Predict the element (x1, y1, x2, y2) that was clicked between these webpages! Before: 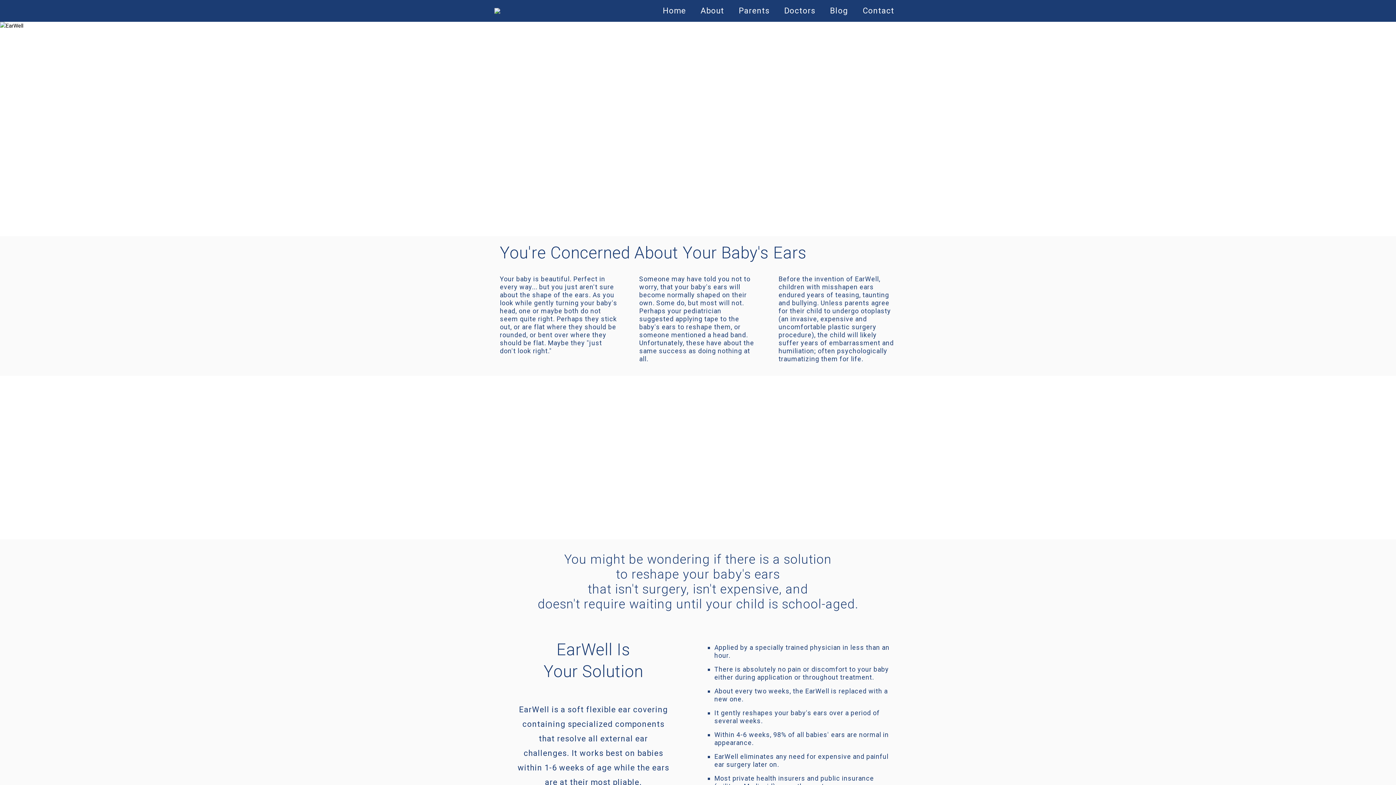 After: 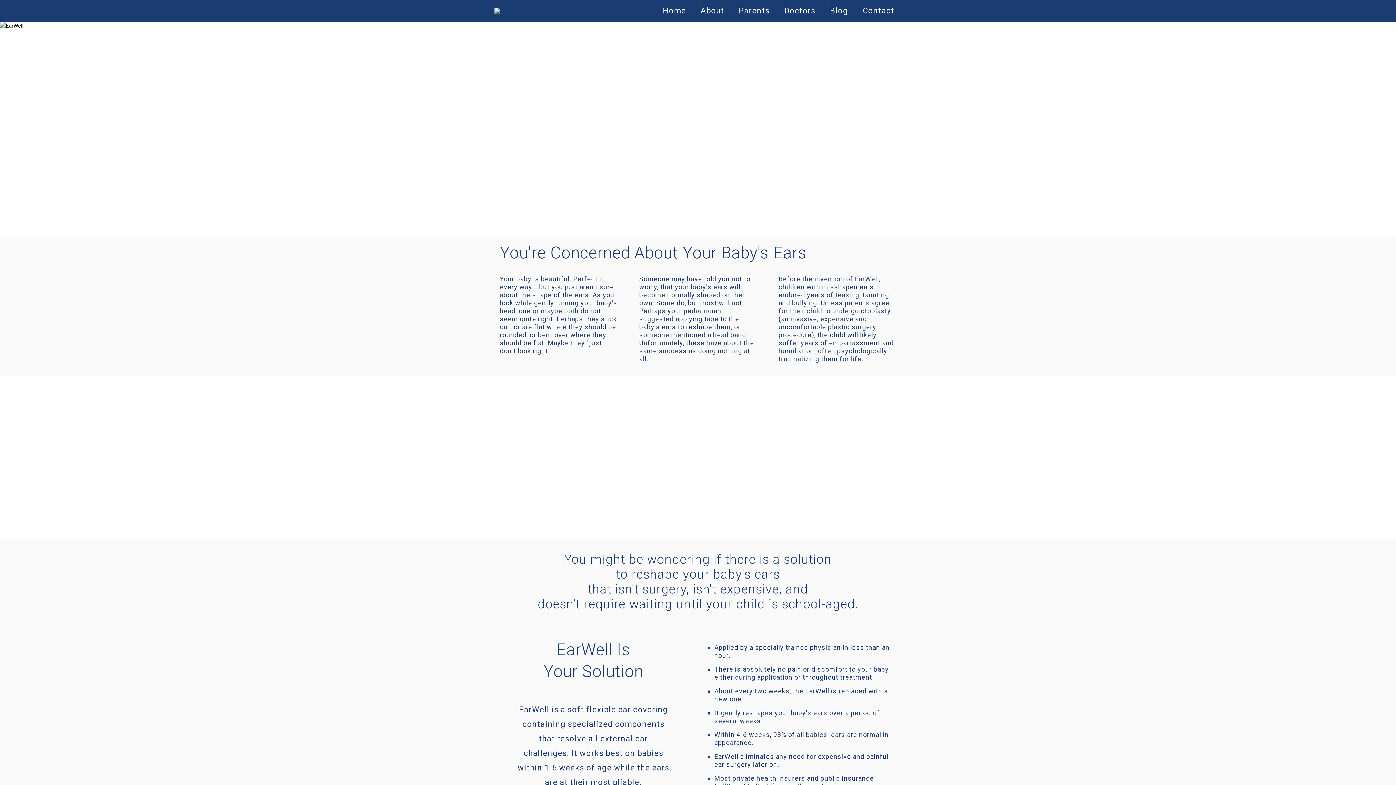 Action: bbox: (494, 0, 500, 21)